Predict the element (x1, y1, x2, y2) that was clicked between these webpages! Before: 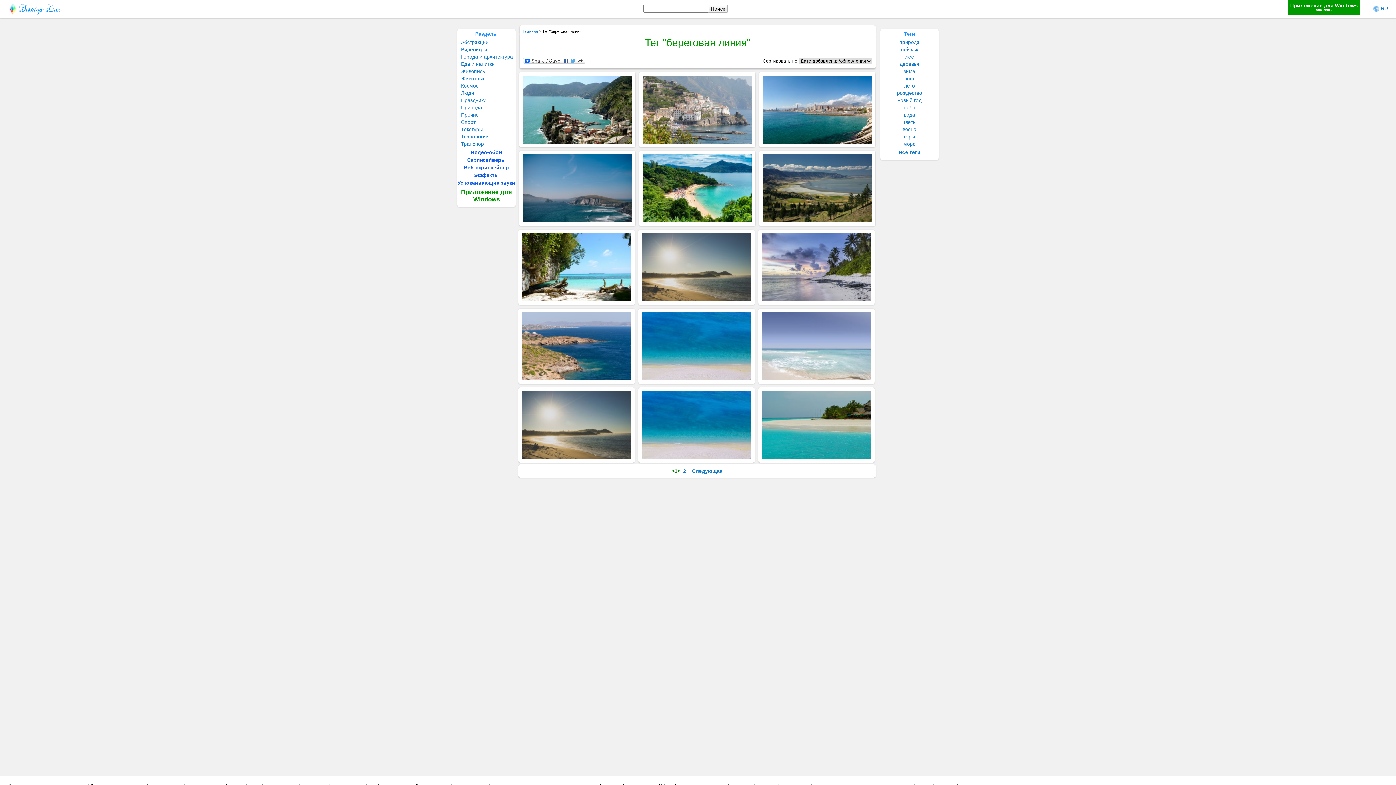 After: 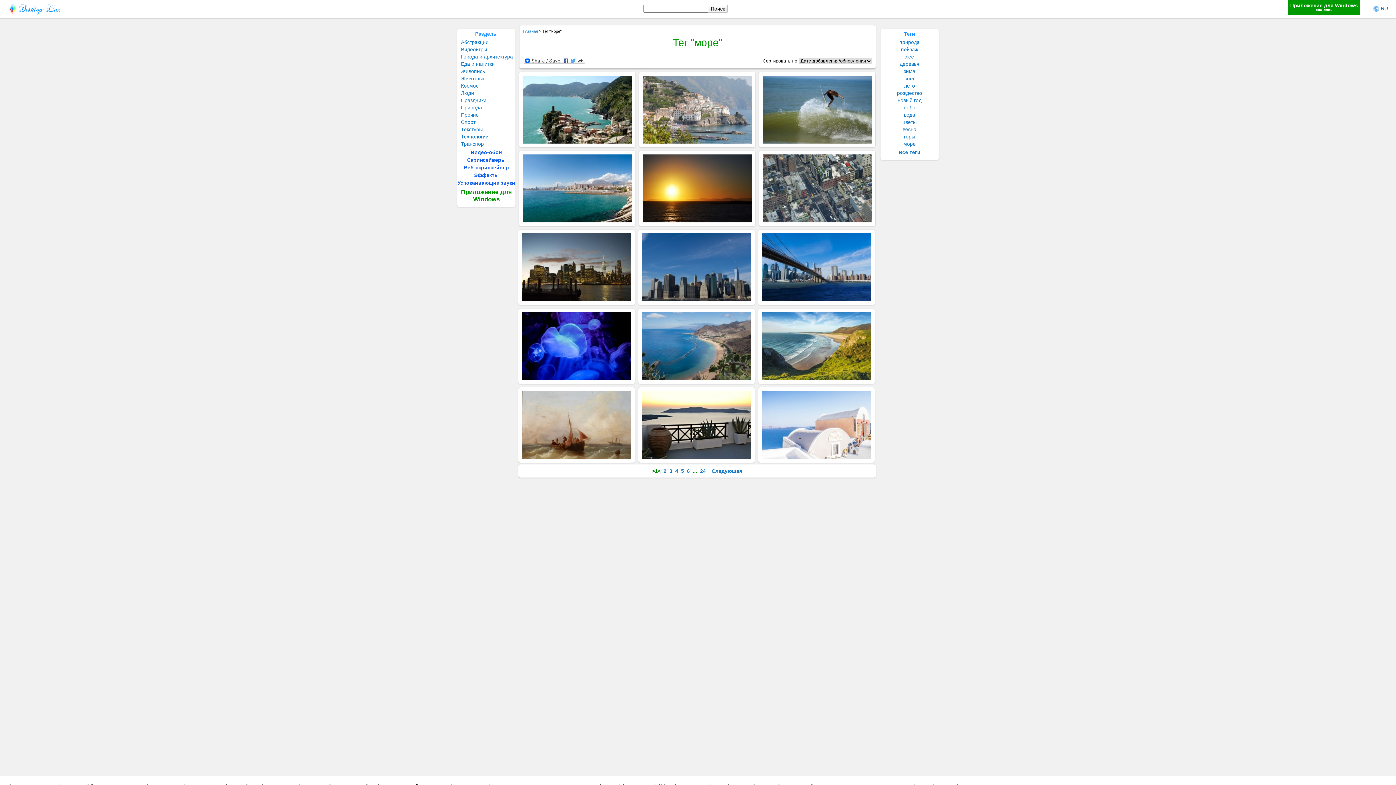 Action: label: море bbox: (903, 141, 916, 146)